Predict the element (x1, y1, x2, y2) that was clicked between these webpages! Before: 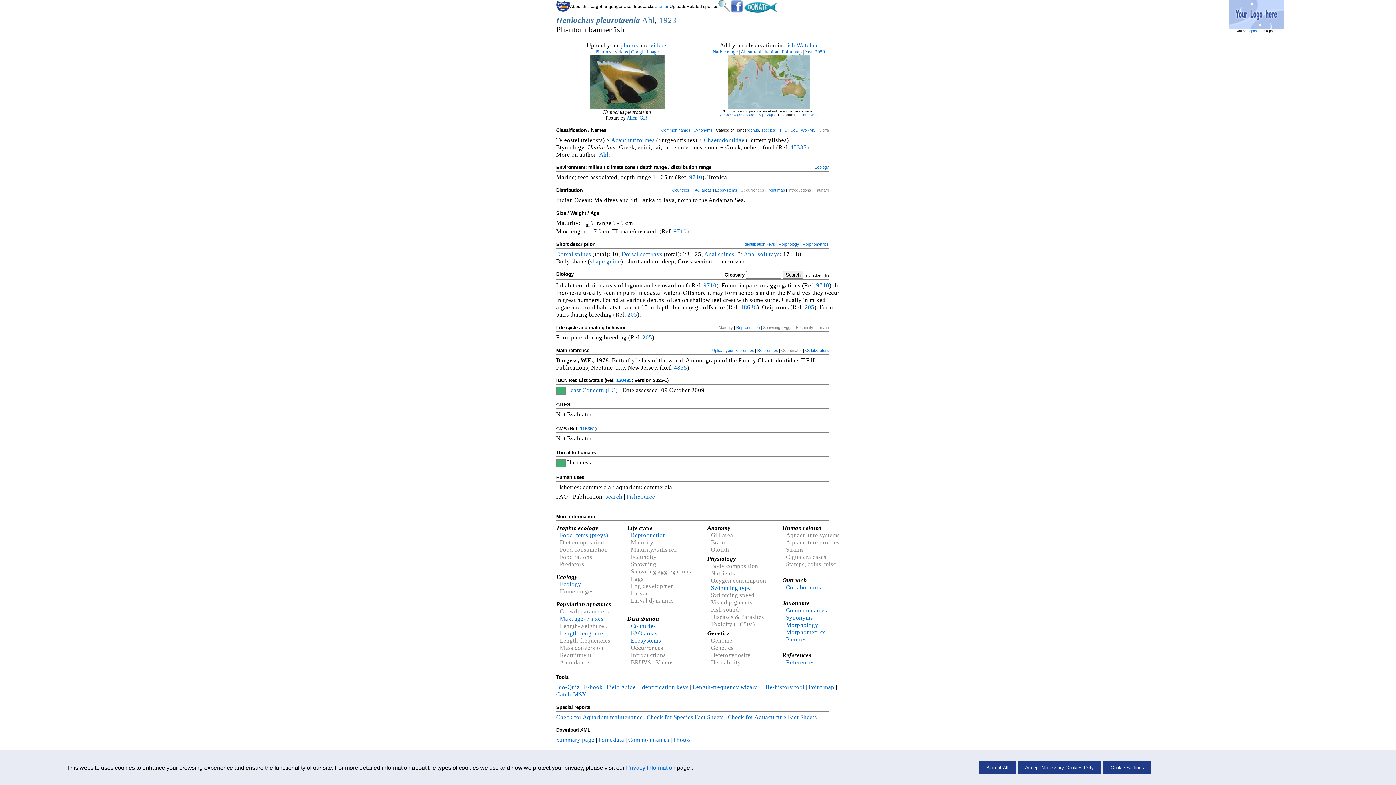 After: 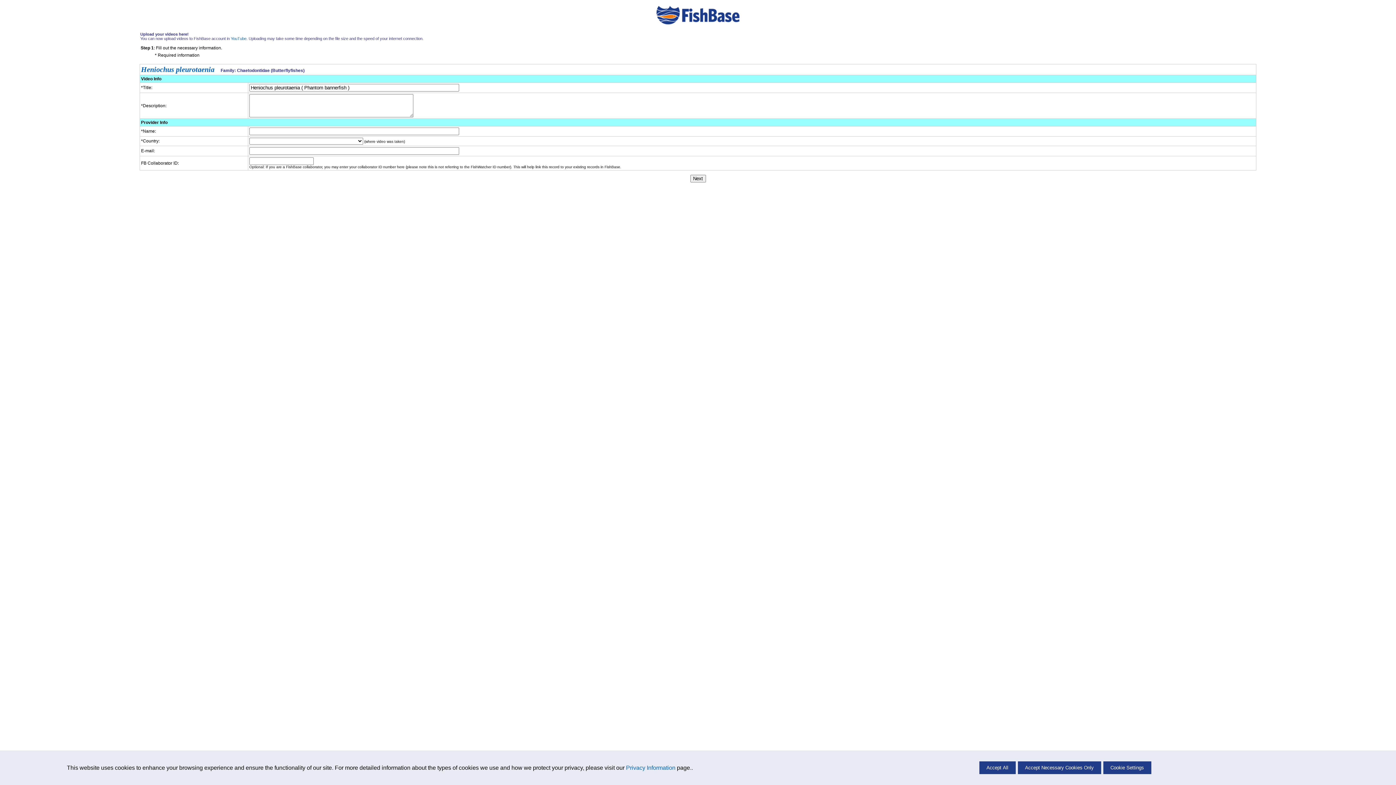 Action: label: videos bbox: (650, 41, 667, 48)